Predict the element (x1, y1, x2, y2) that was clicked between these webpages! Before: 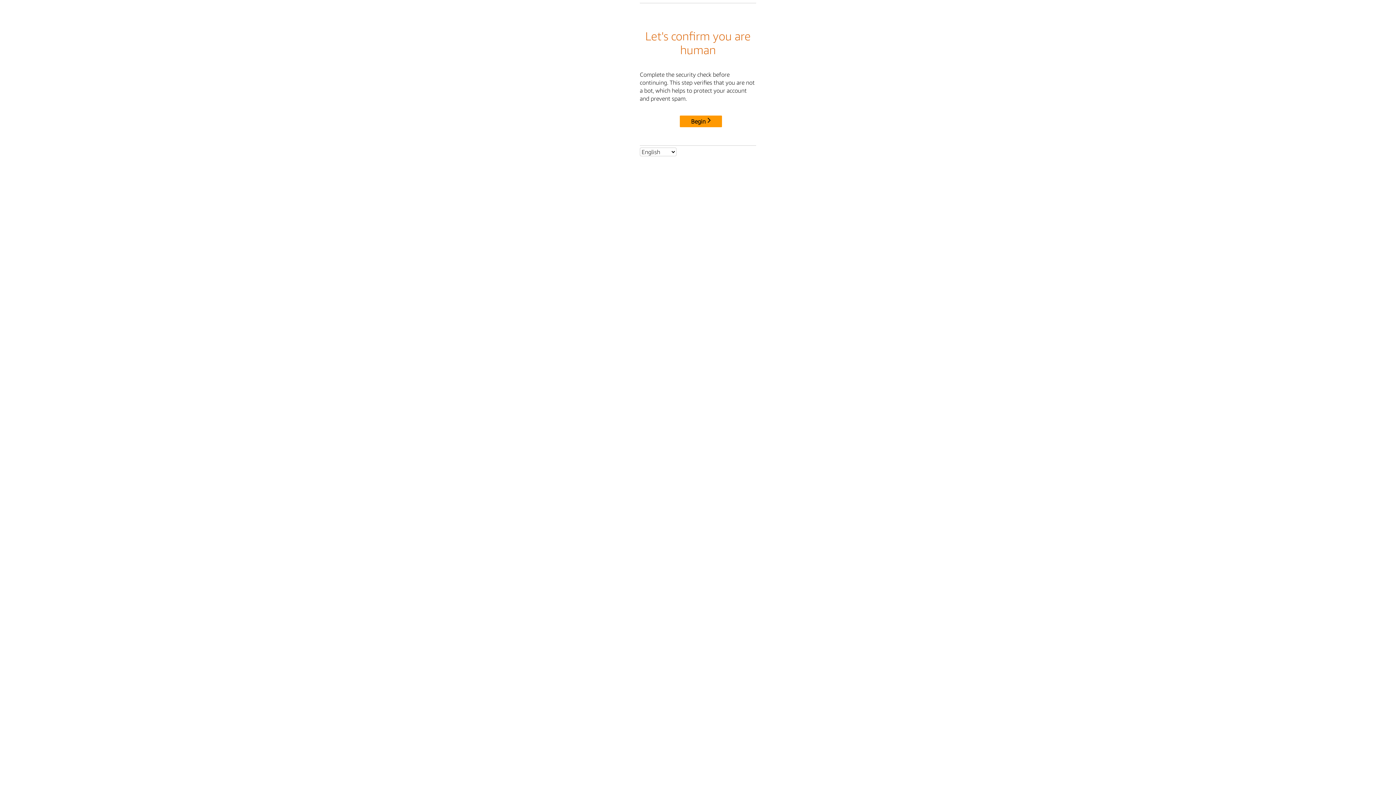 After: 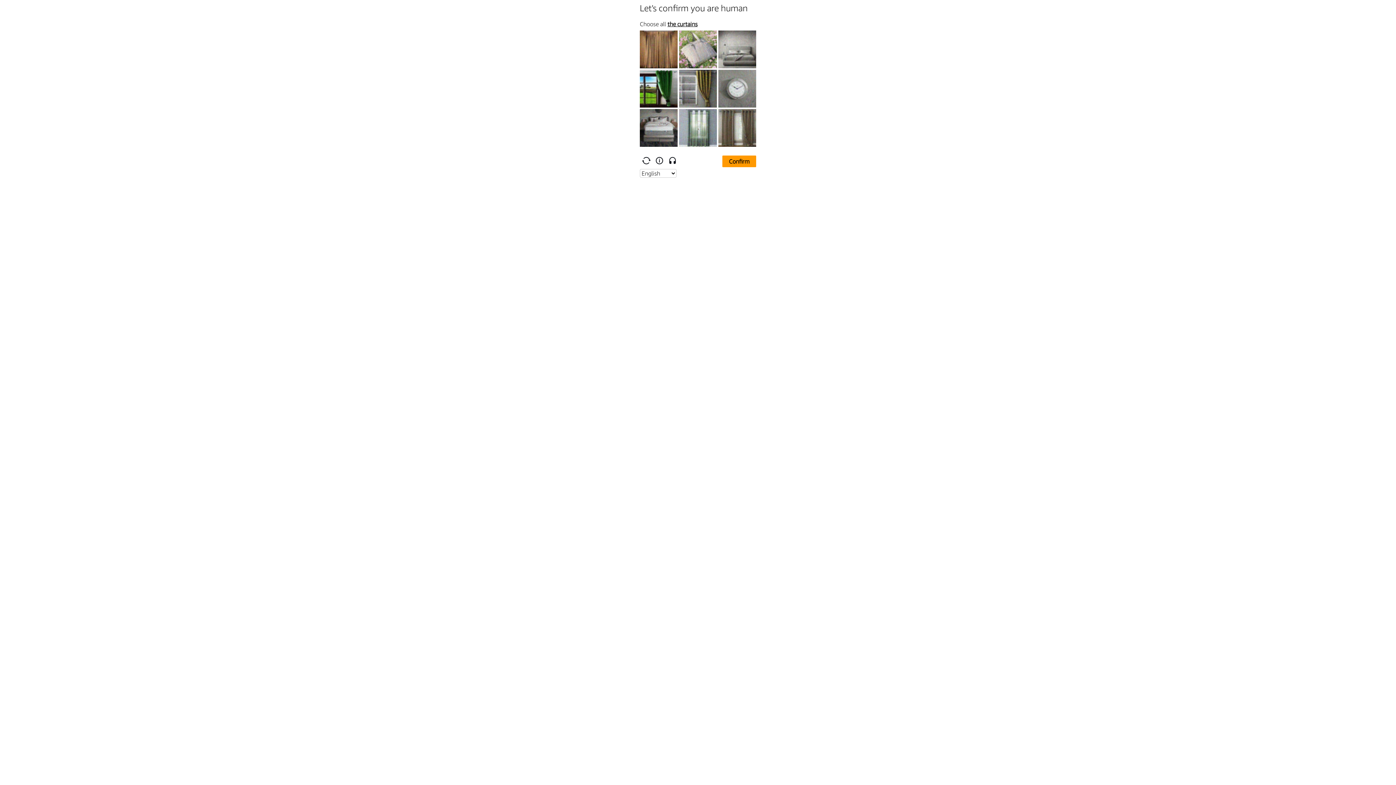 Action: label: Begin bbox: (680, 115, 722, 127)